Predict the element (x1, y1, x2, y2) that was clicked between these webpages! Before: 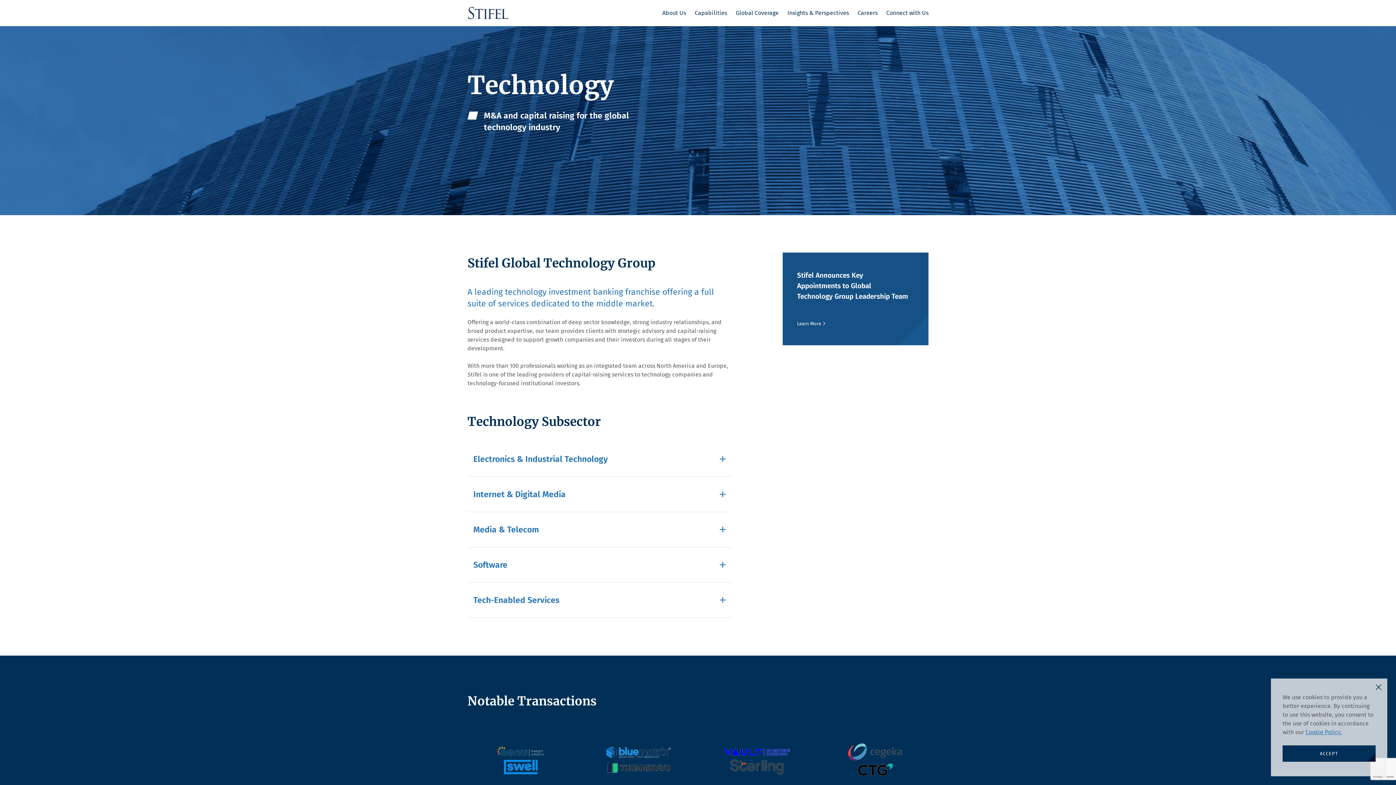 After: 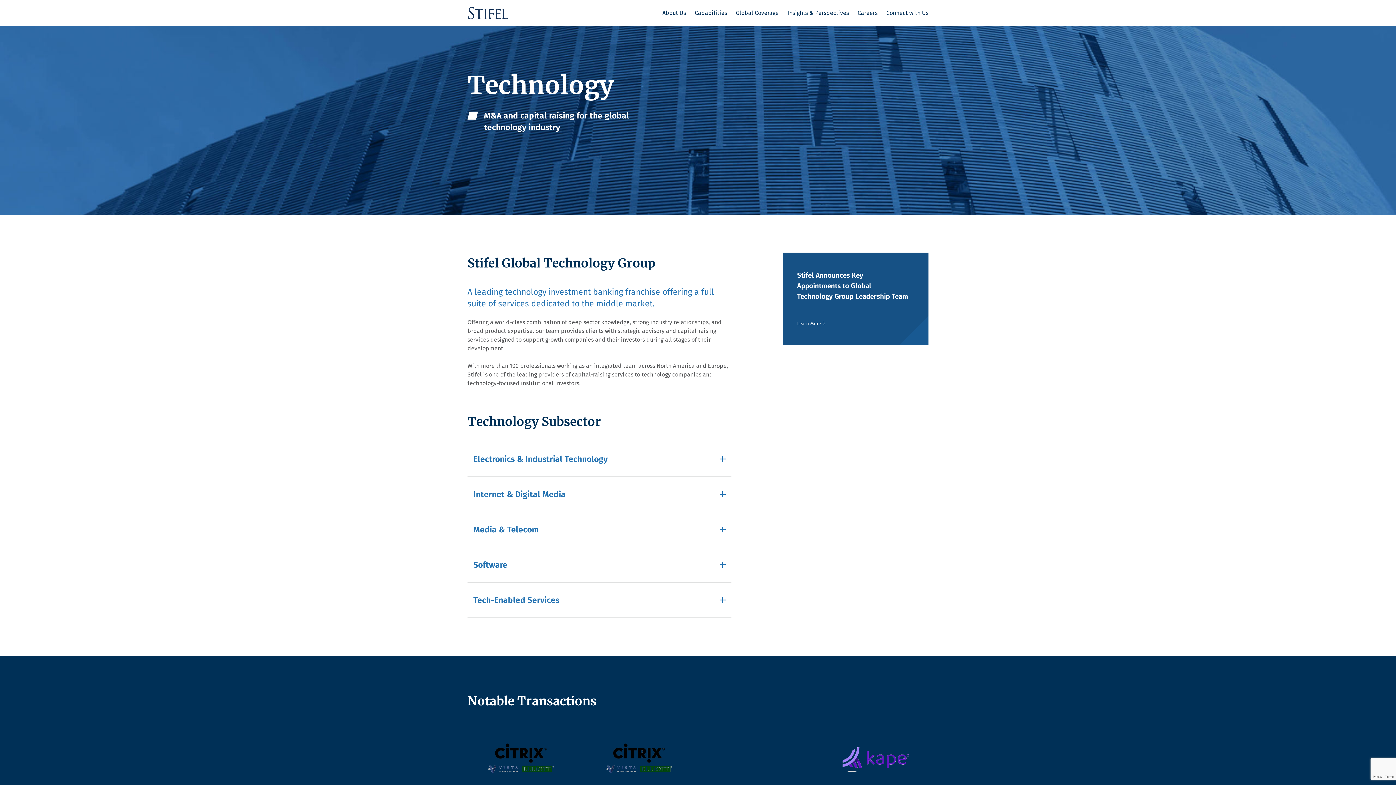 Action: bbox: (1376, 684, 1381, 690) label: close cookies